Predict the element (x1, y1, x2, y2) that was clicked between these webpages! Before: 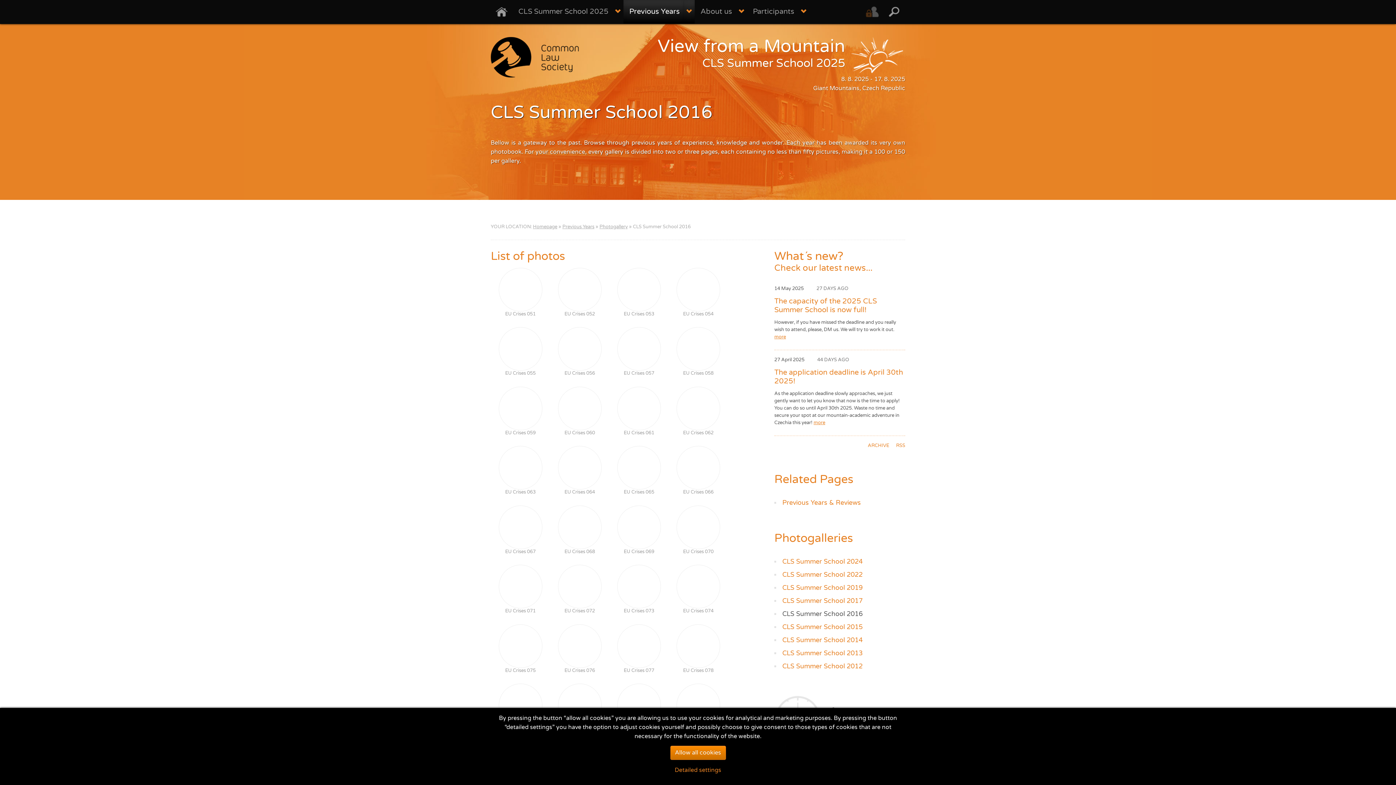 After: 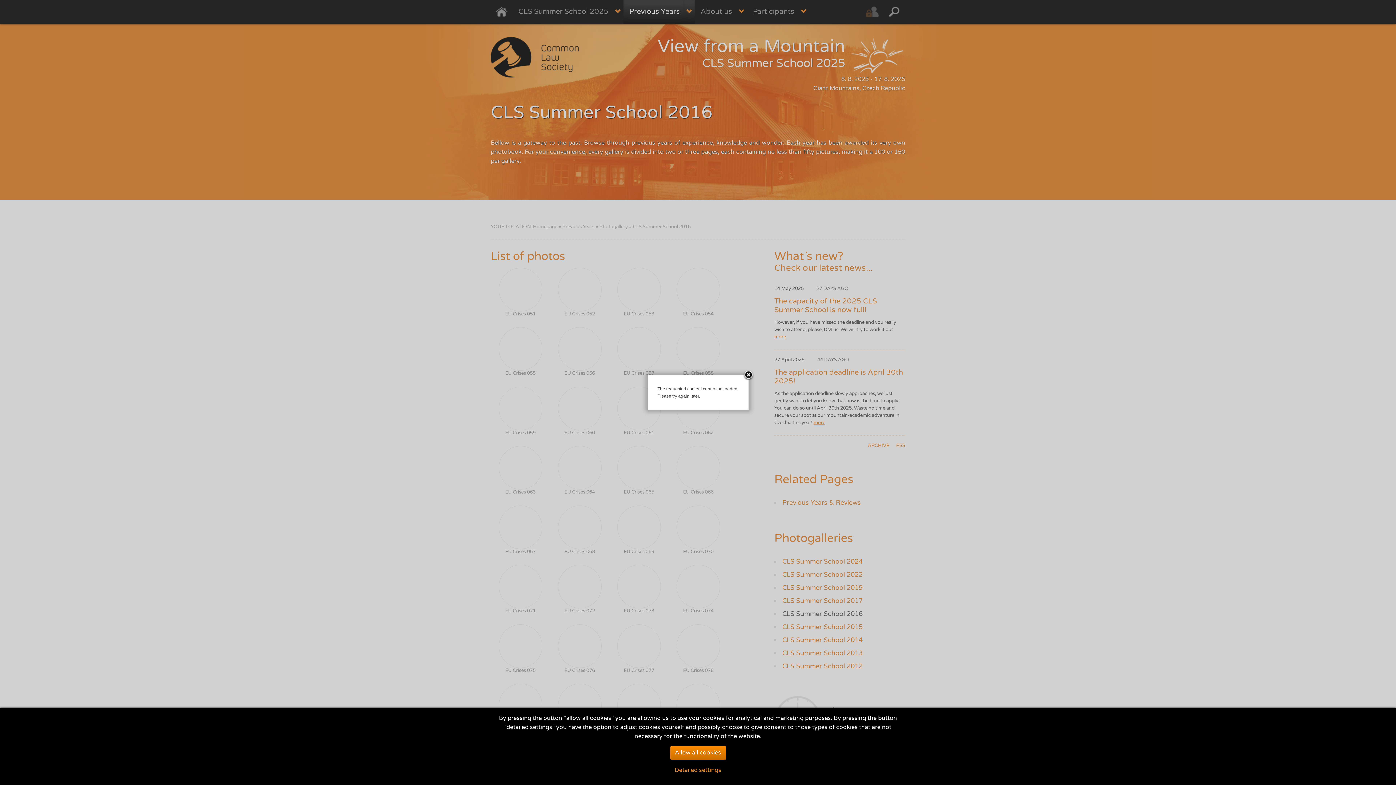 Action: bbox: (498, 624, 542, 668)